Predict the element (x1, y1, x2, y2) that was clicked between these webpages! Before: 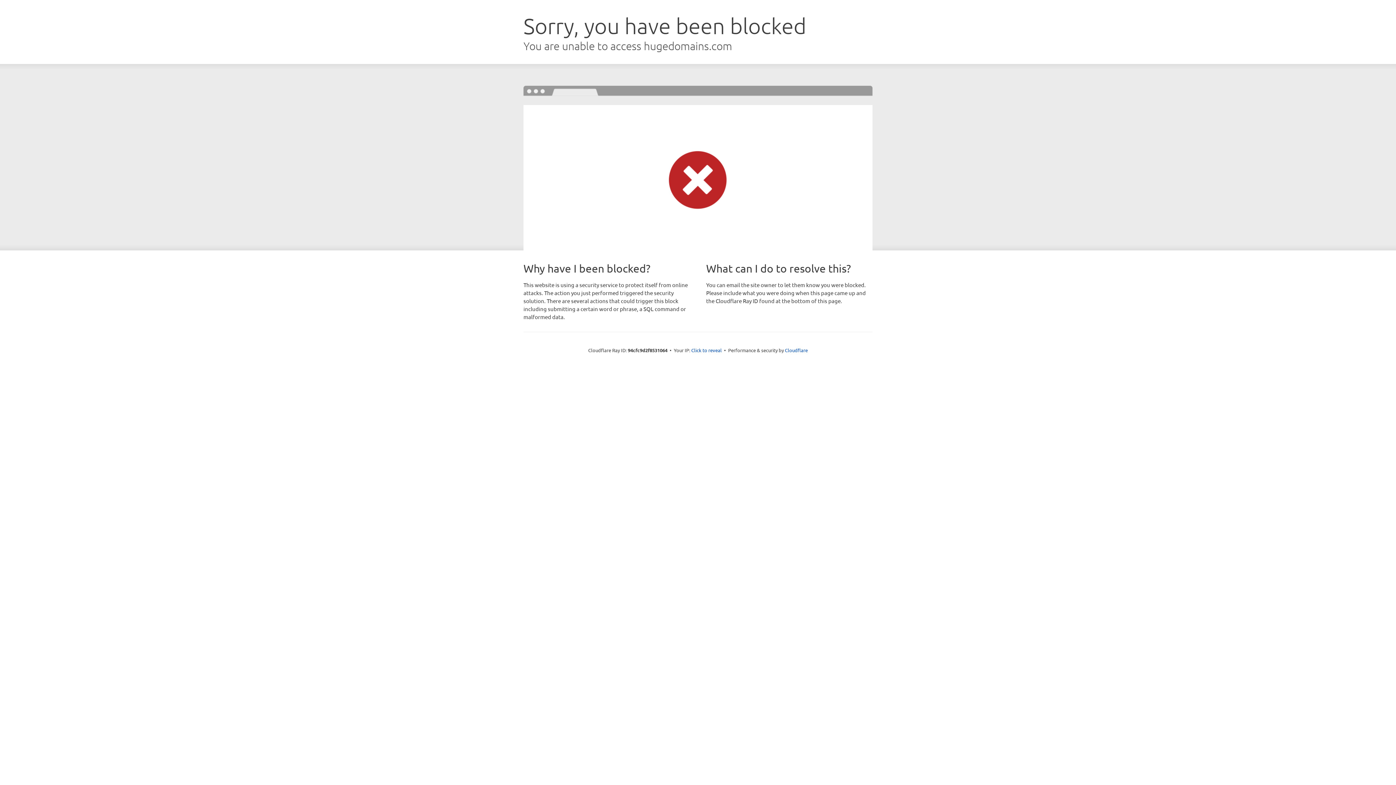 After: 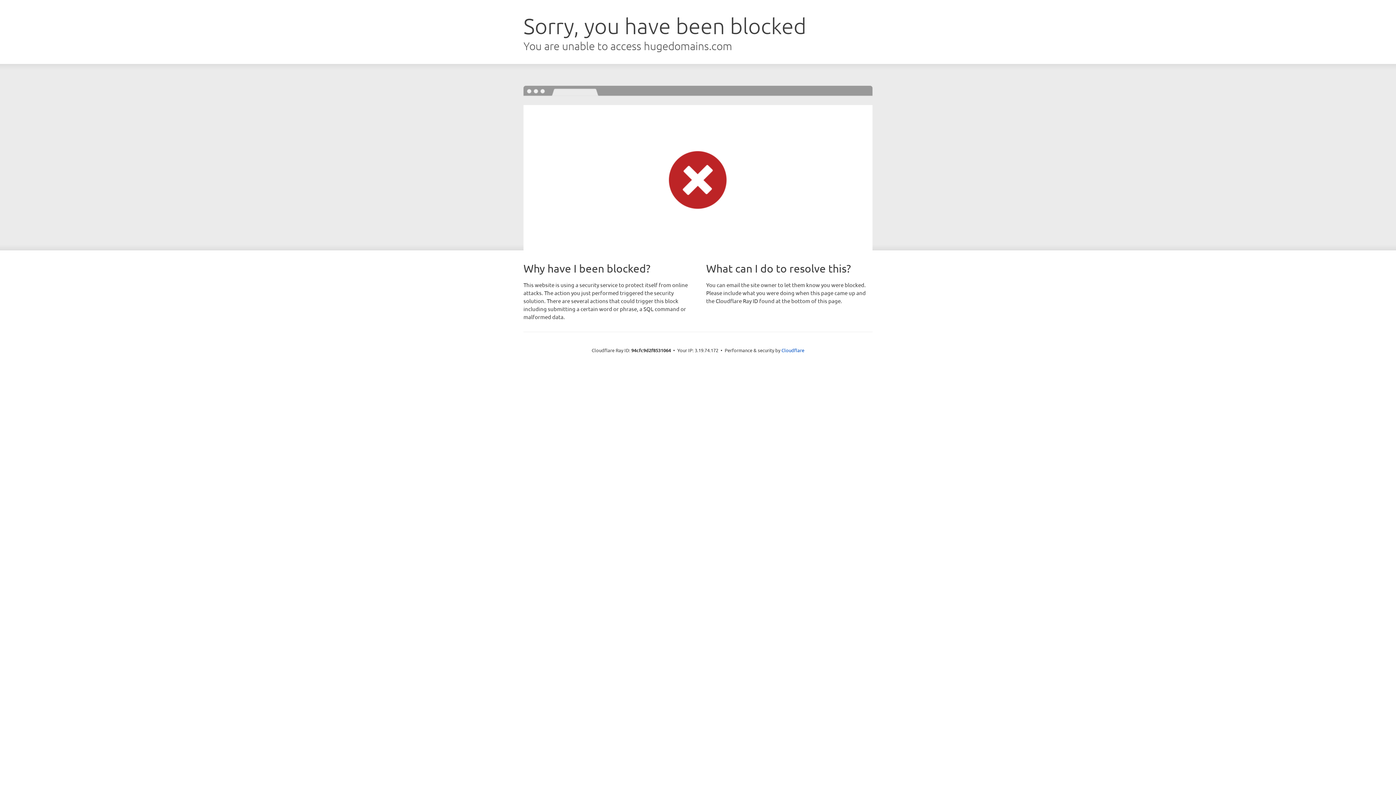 Action: label: Click to reveal bbox: (691, 346, 722, 353)